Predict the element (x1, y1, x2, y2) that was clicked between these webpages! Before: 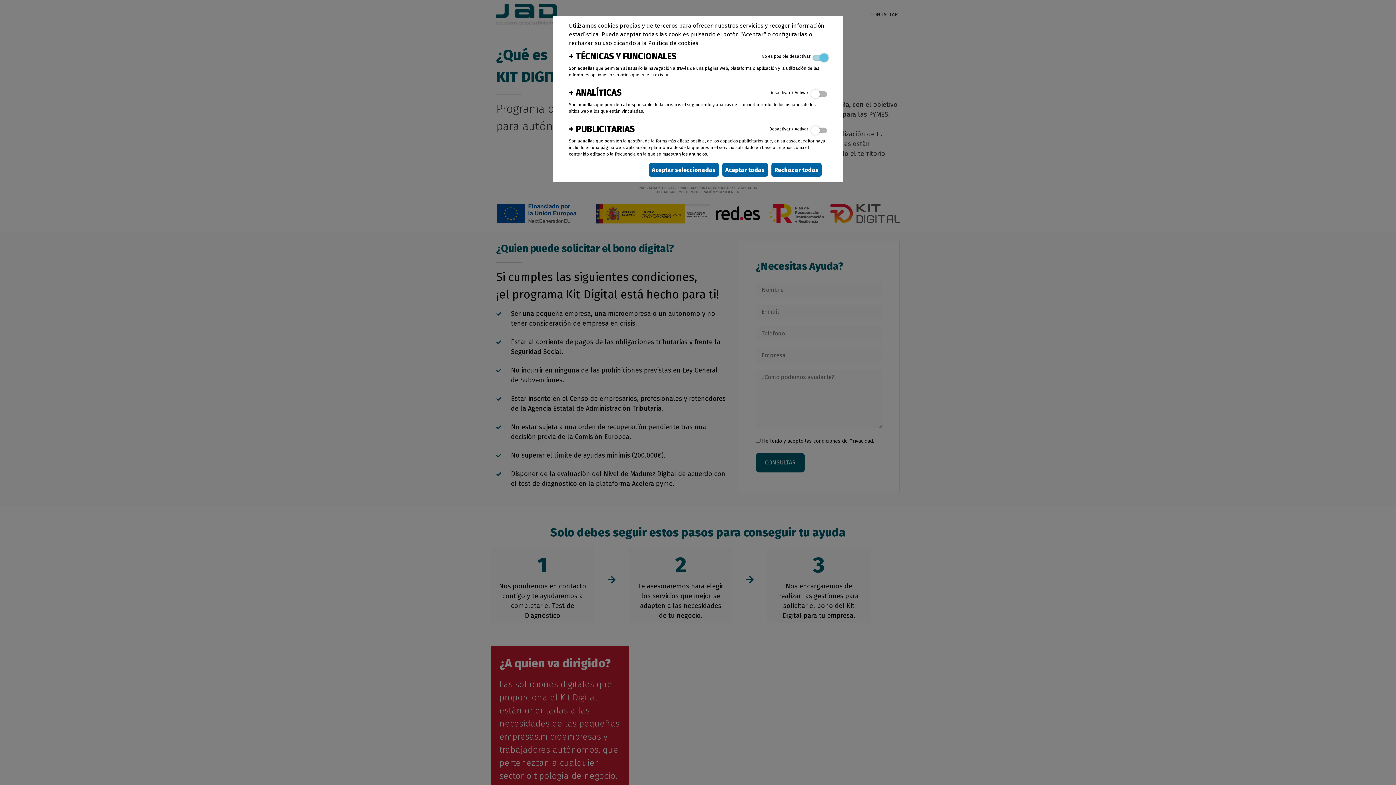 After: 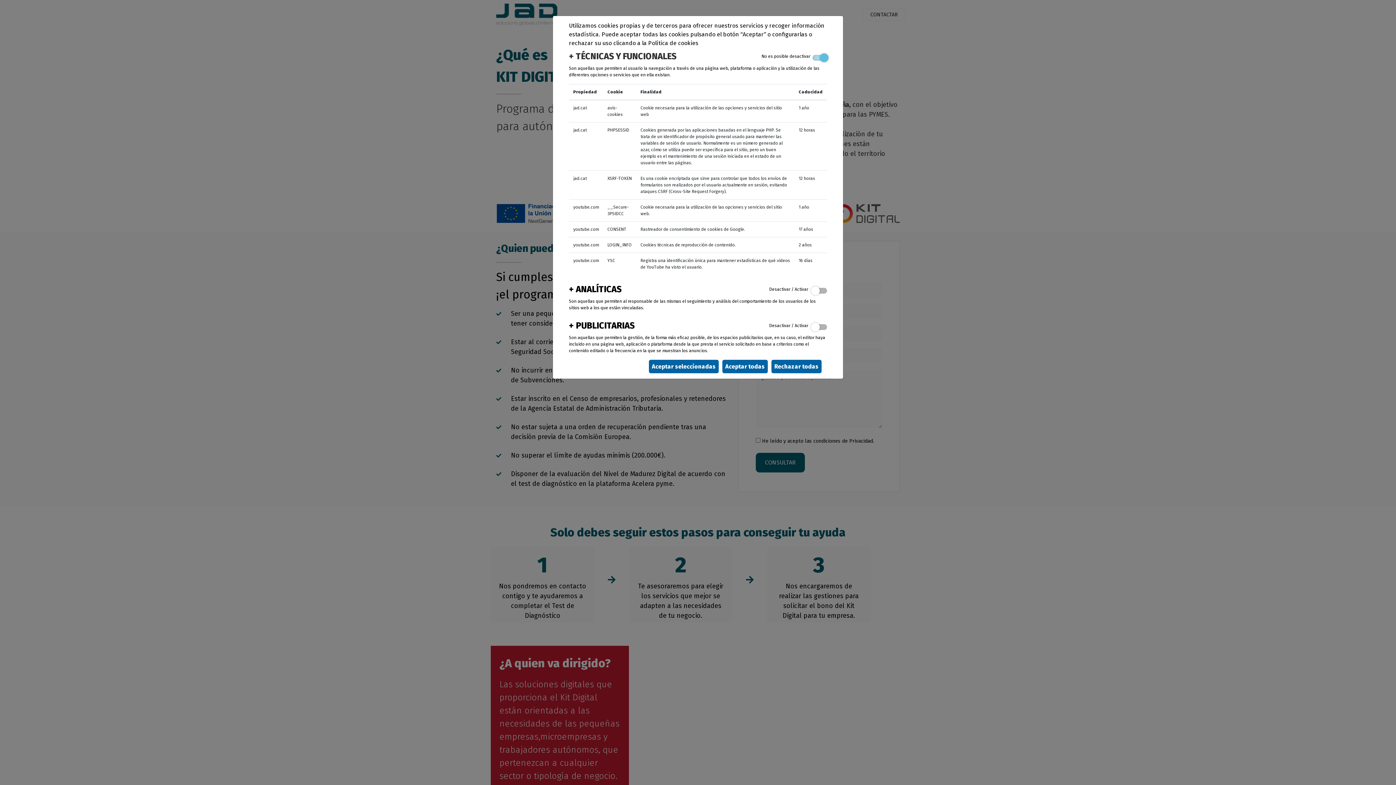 Action: bbox: (569, 47, 715, 65) label: + TÉCNICAS Y FUNCIONALES